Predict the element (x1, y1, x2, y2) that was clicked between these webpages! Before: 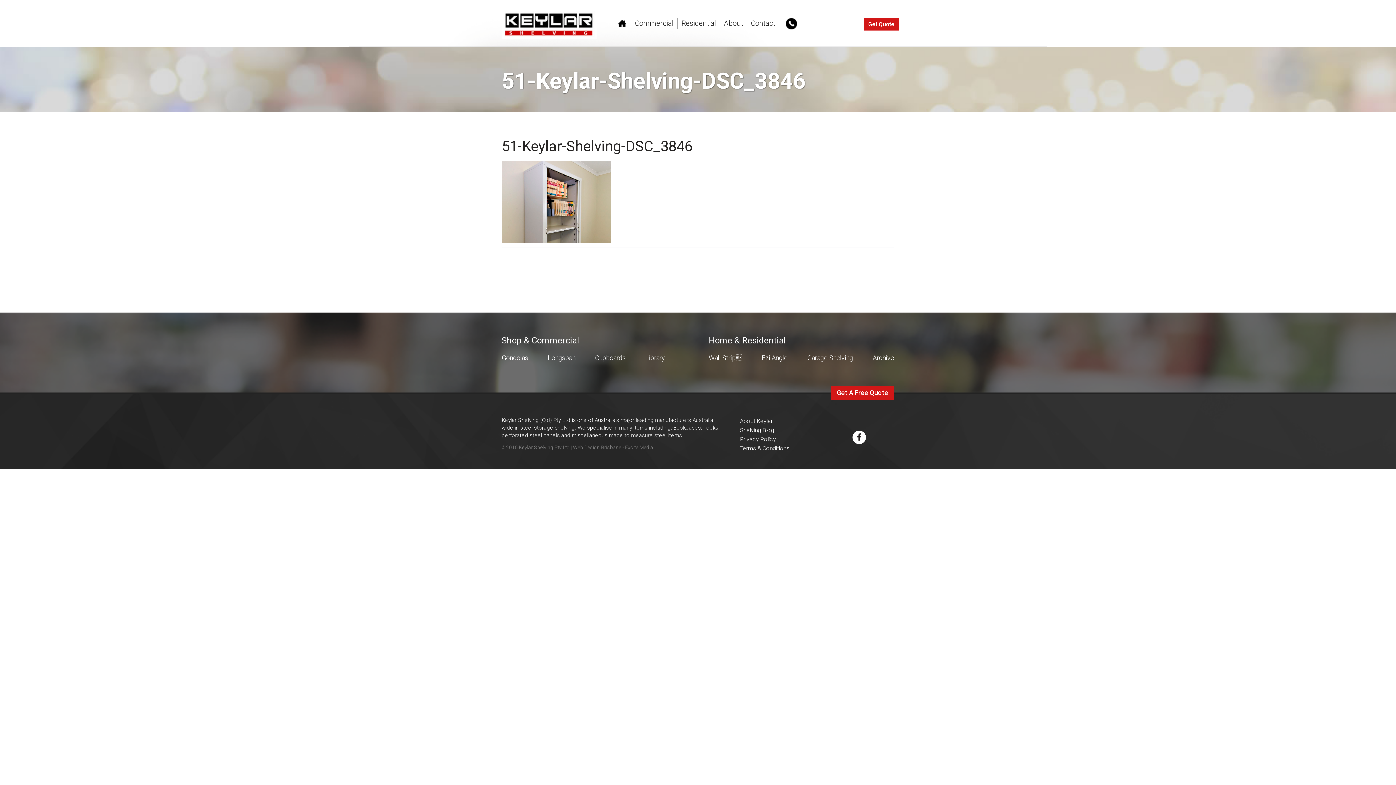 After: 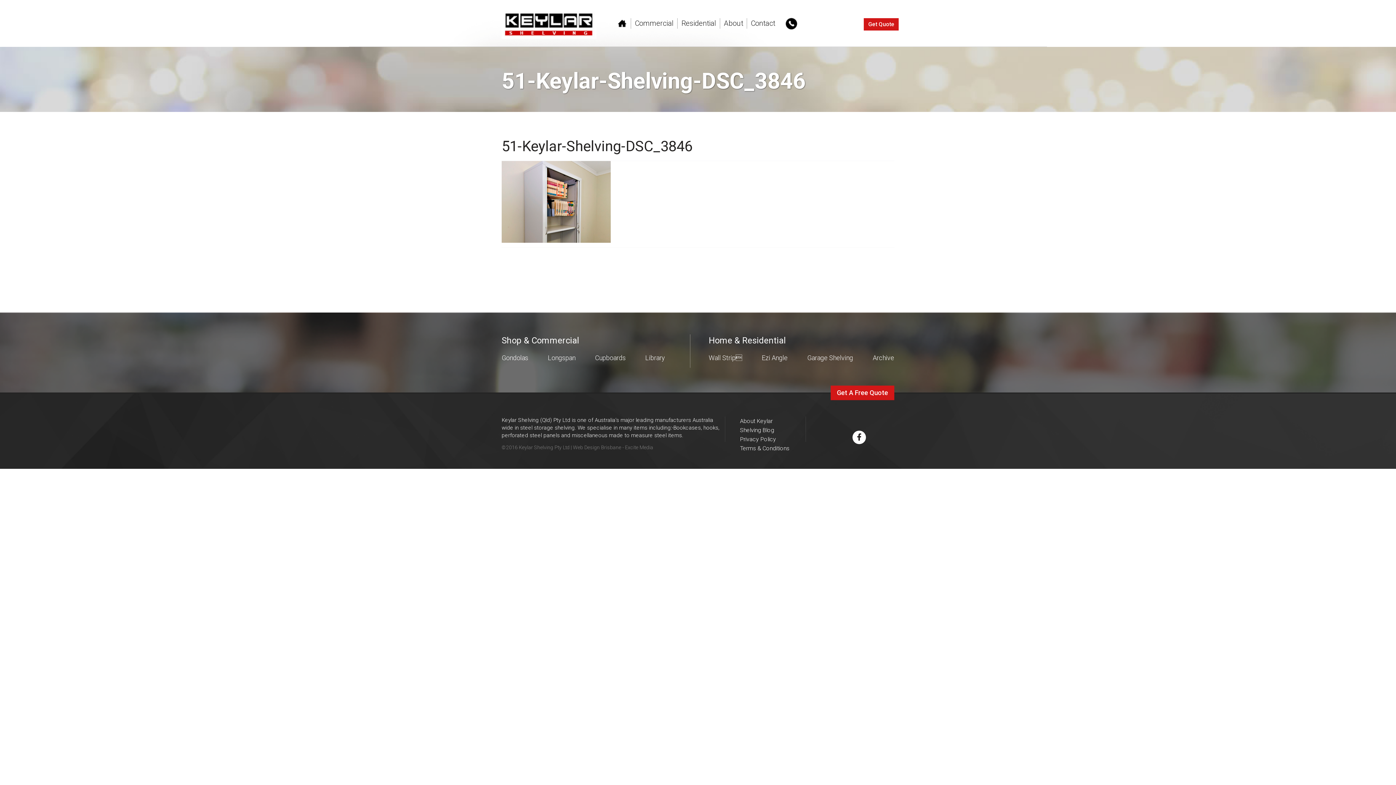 Action: bbox: (852, 430, 866, 444)